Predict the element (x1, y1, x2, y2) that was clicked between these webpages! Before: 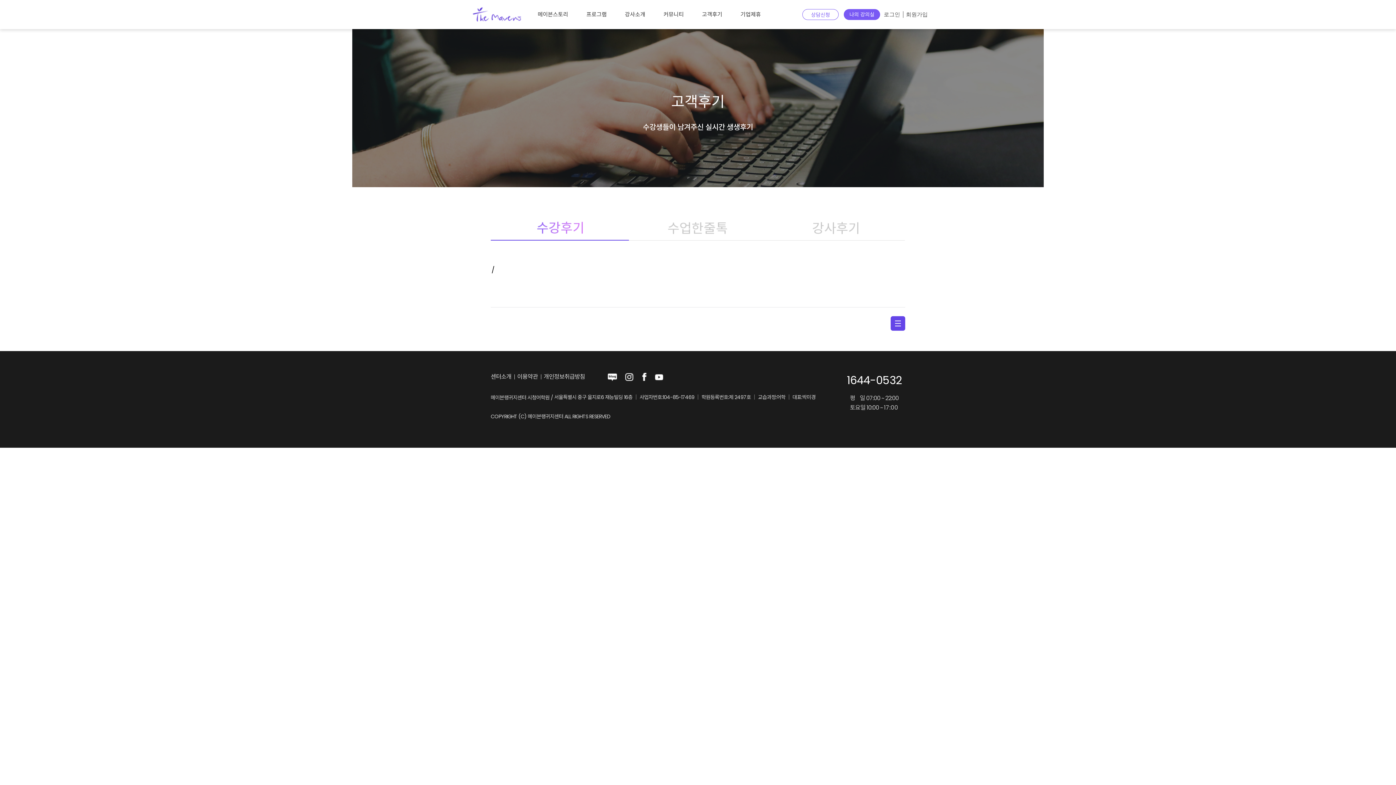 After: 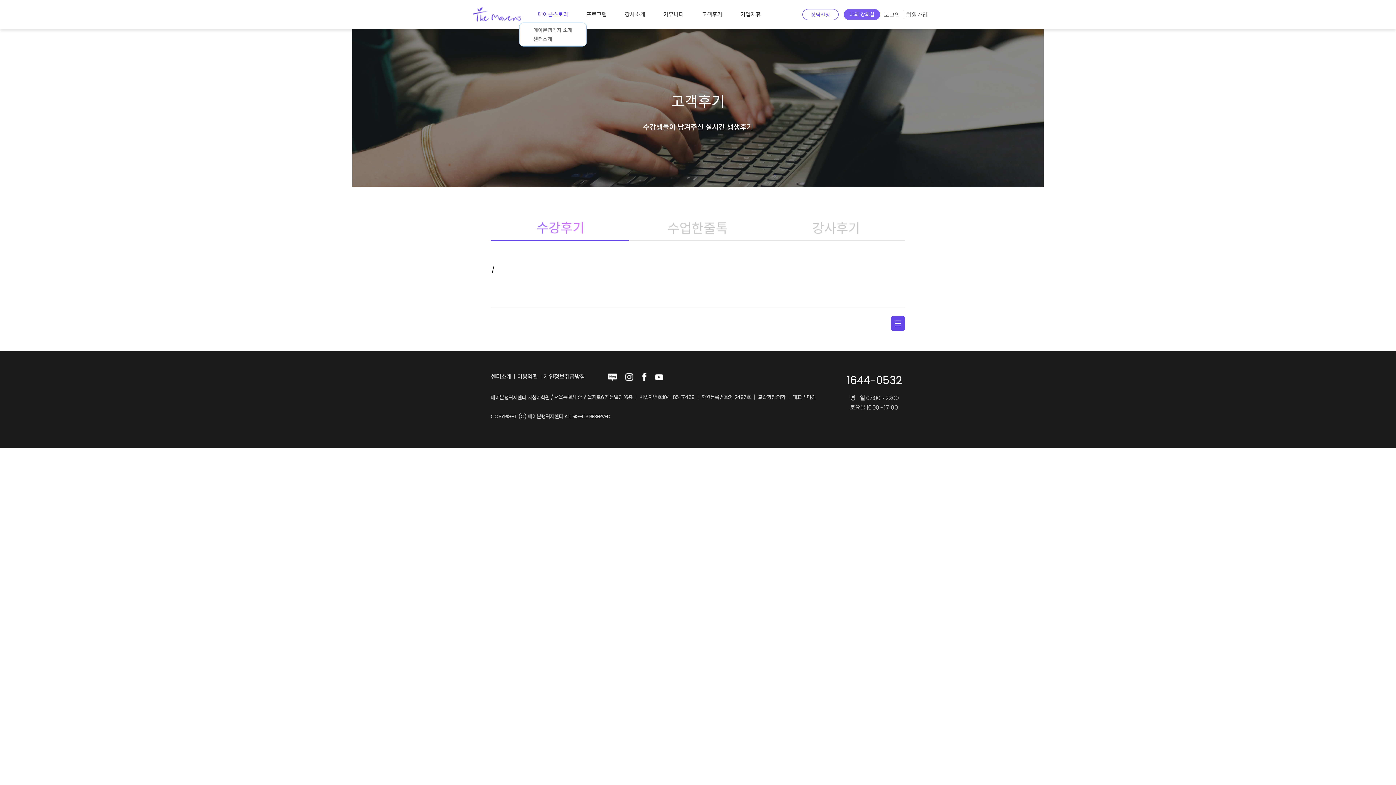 Action: label: 메이븐스토리 bbox: (528, 0, 577, 29)